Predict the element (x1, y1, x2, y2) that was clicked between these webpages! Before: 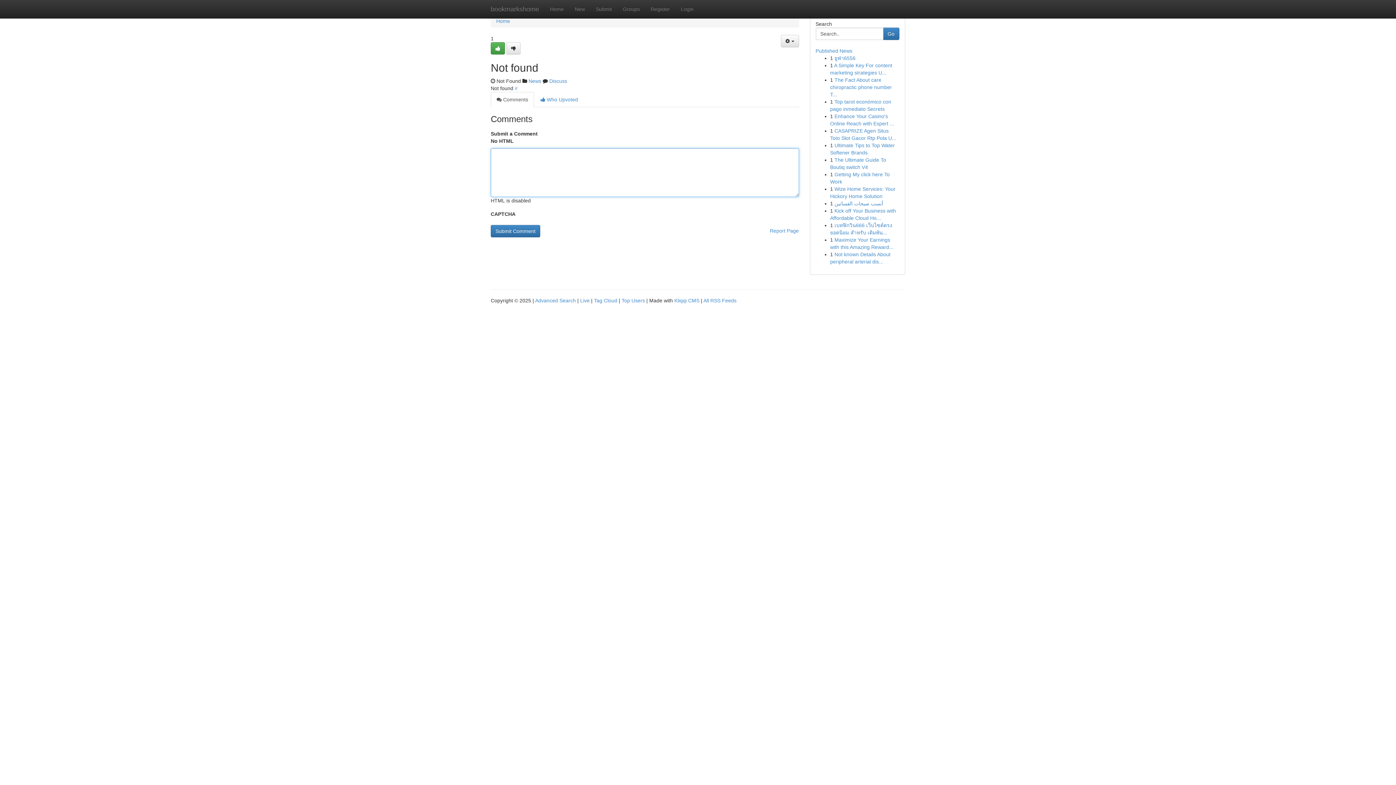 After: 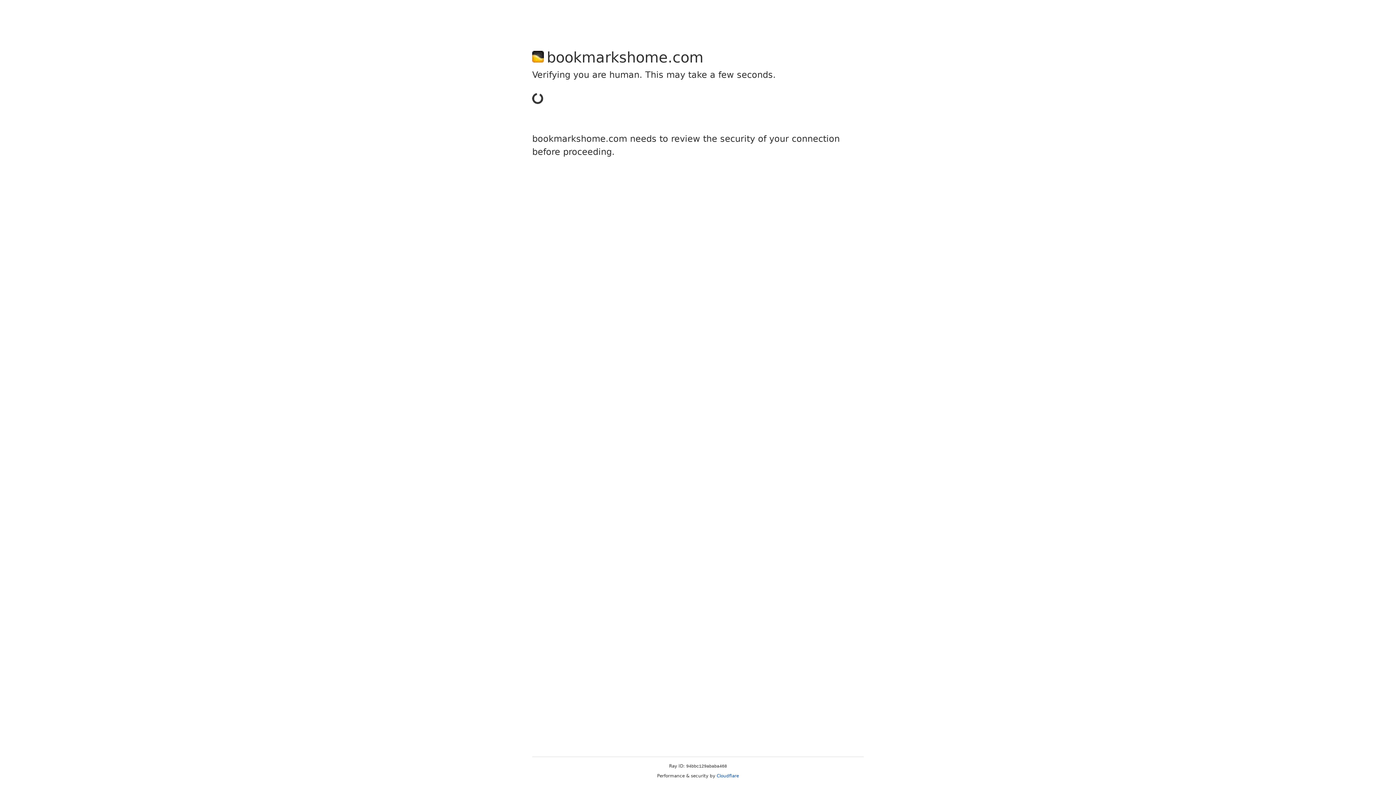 Action: label: Register bbox: (645, 0, 675, 18)